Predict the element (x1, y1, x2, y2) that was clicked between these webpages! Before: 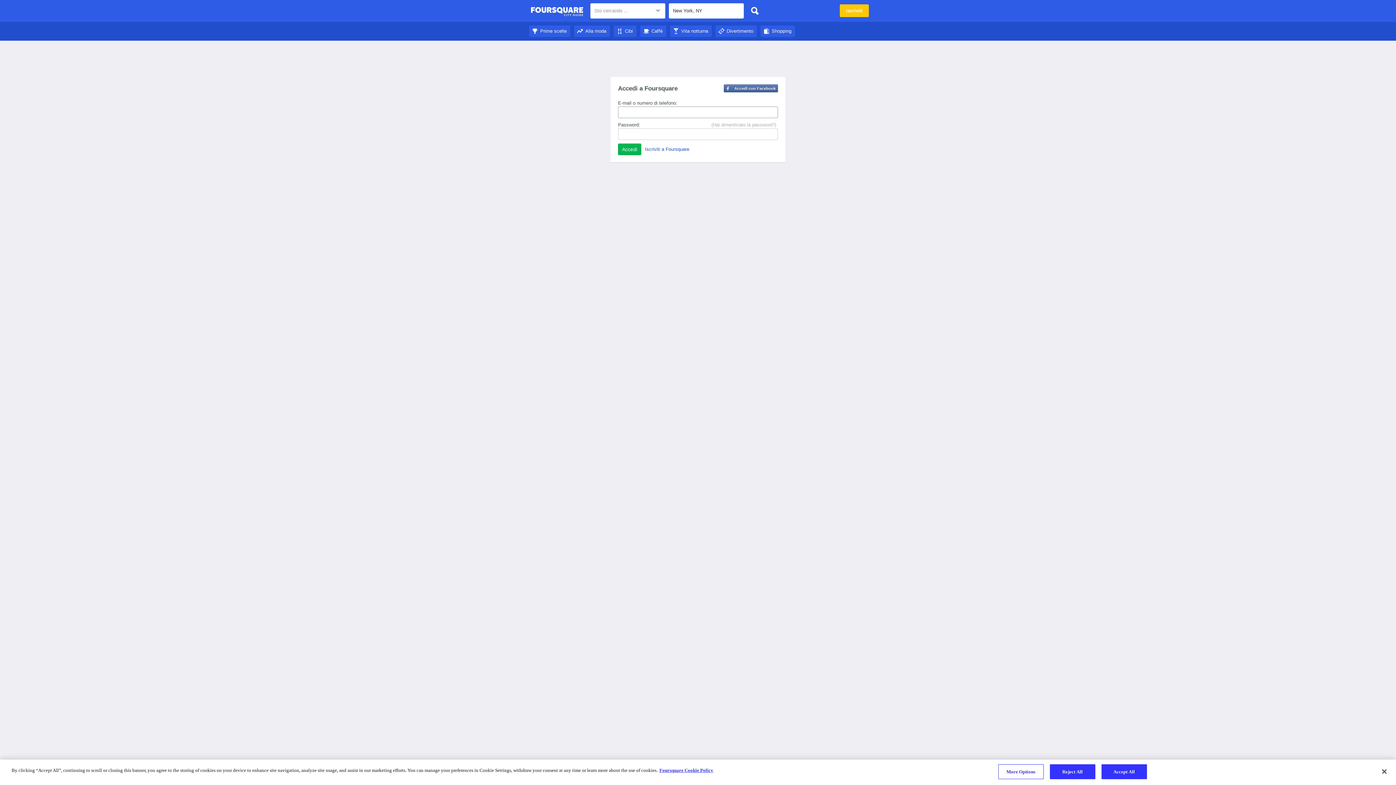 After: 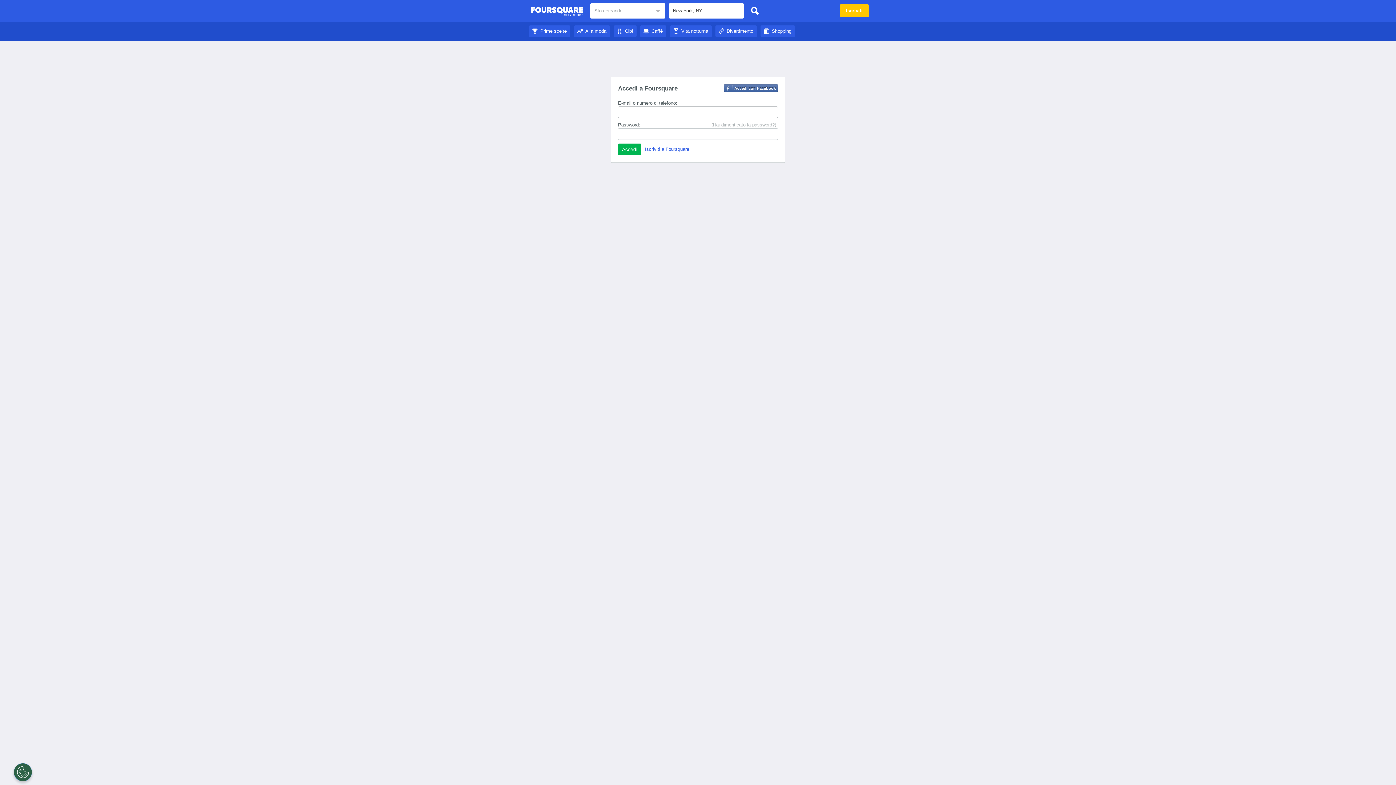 Action: bbox: (613, 28, 636, 33) label: Cibi